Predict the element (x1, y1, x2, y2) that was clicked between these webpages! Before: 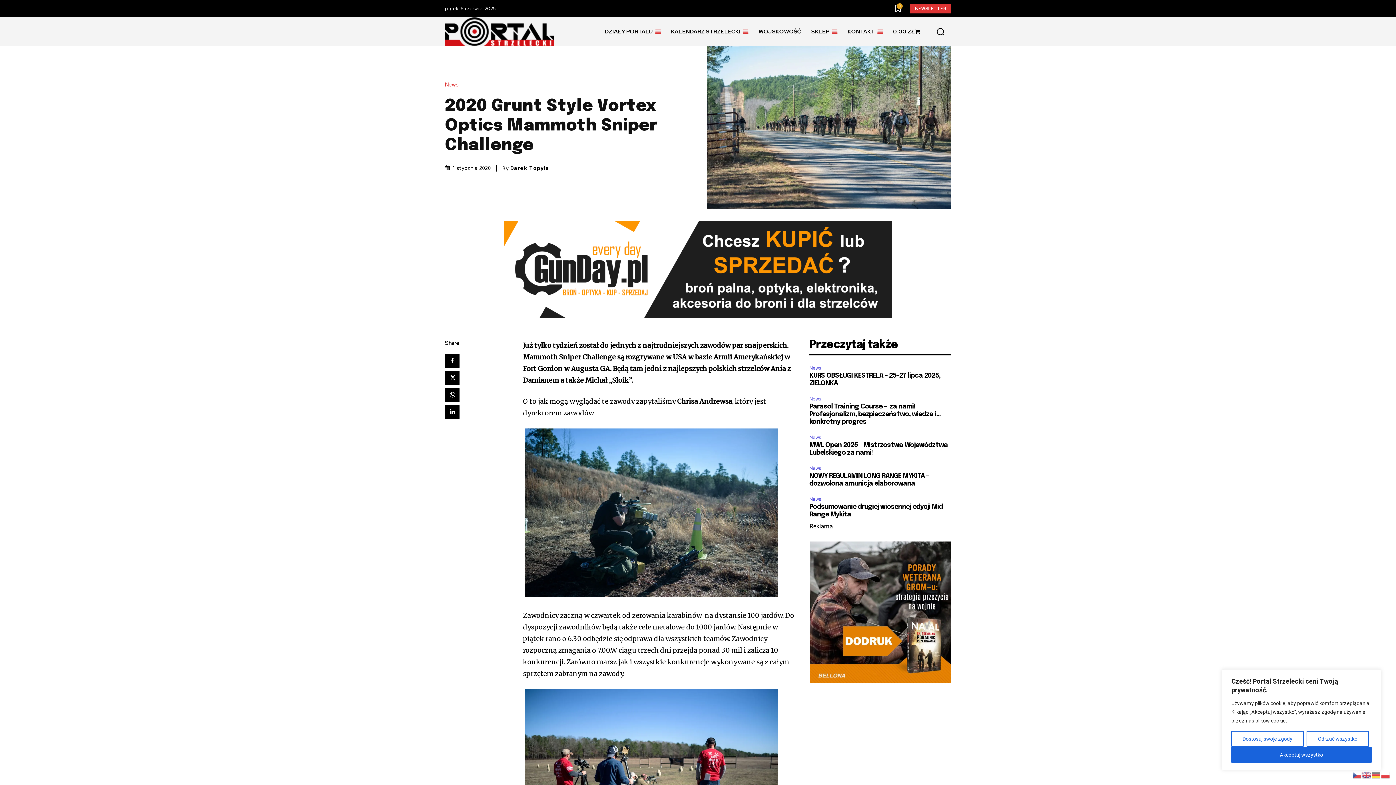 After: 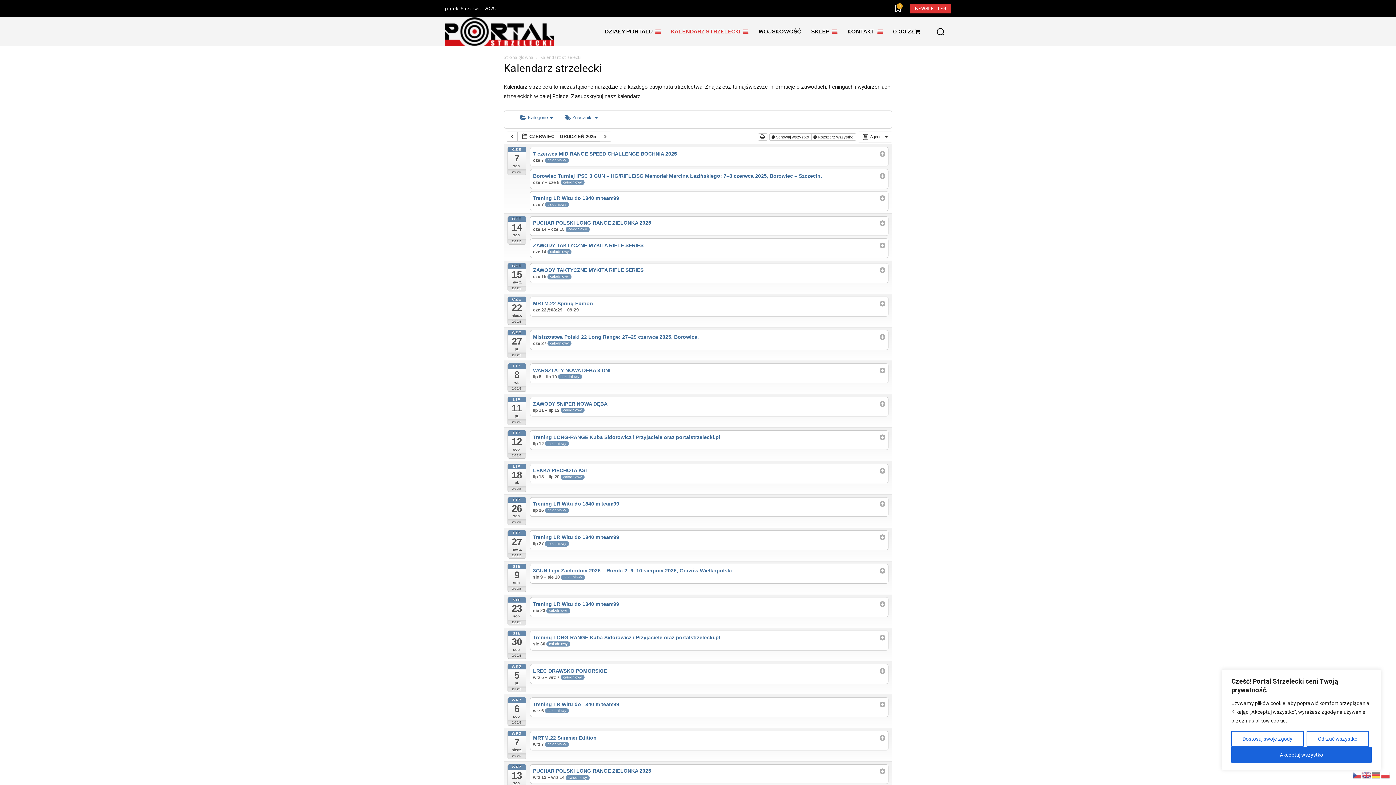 Action: bbox: (666, 17, 753, 46) label: KALENDARZ STRZELECKI